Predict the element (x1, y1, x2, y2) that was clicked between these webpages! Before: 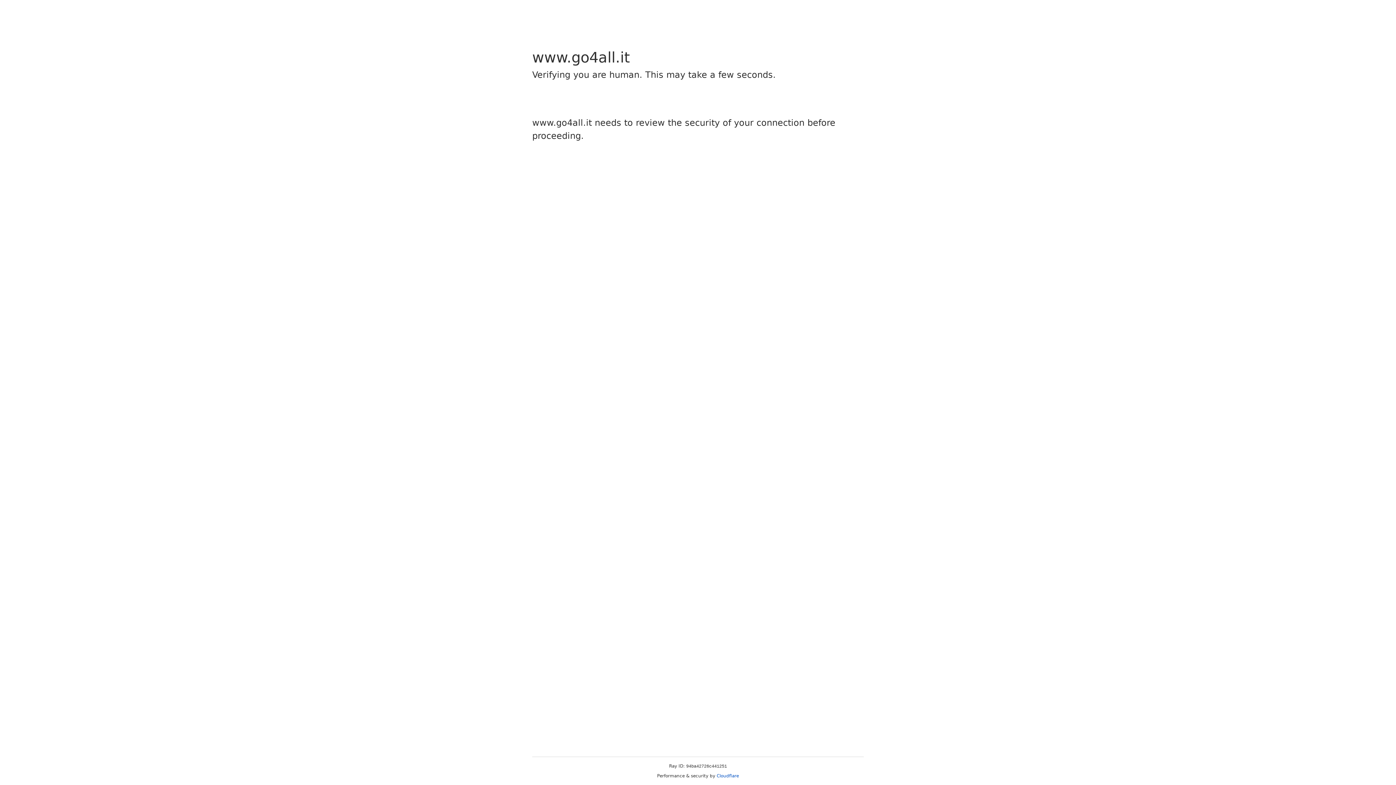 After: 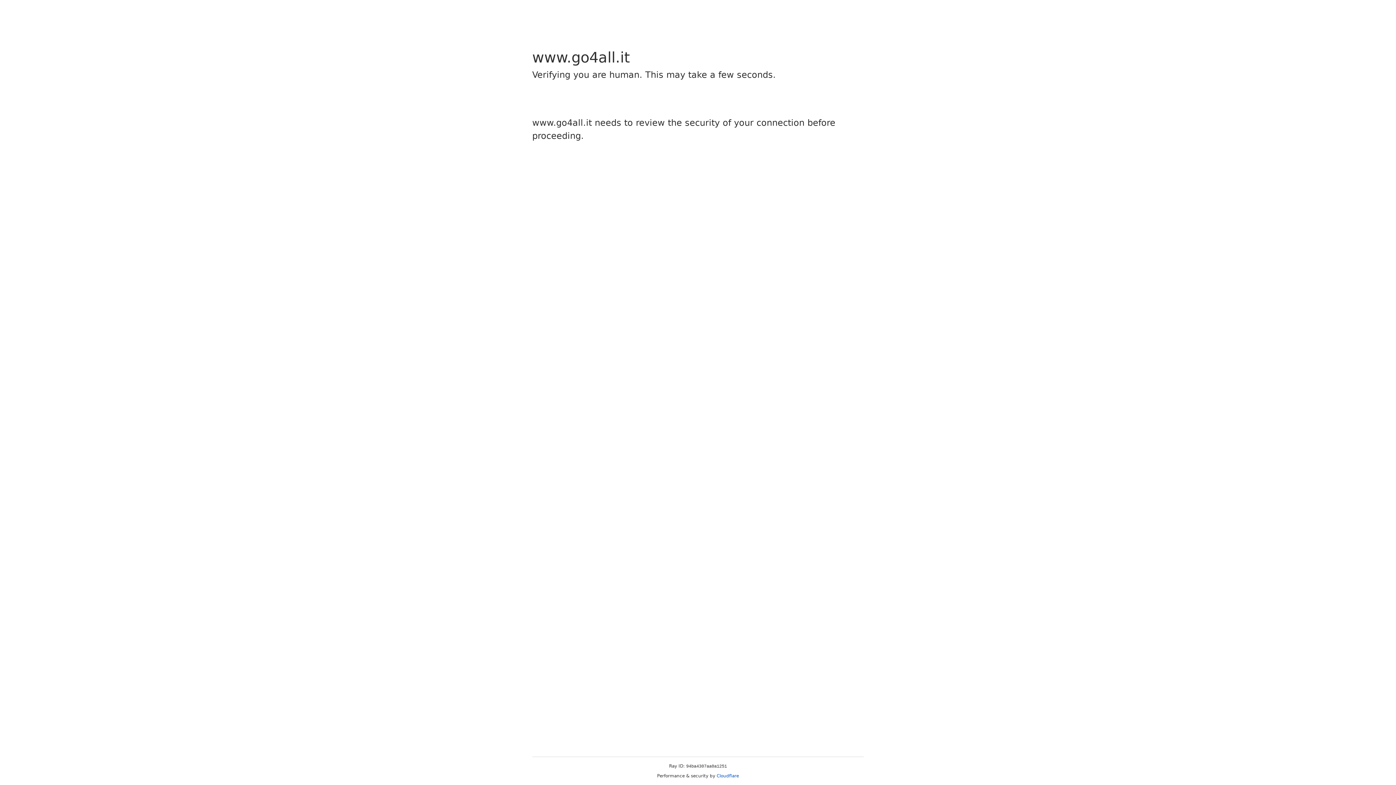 Action: label: Cloudflare bbox: (716, 773, 739, 778)